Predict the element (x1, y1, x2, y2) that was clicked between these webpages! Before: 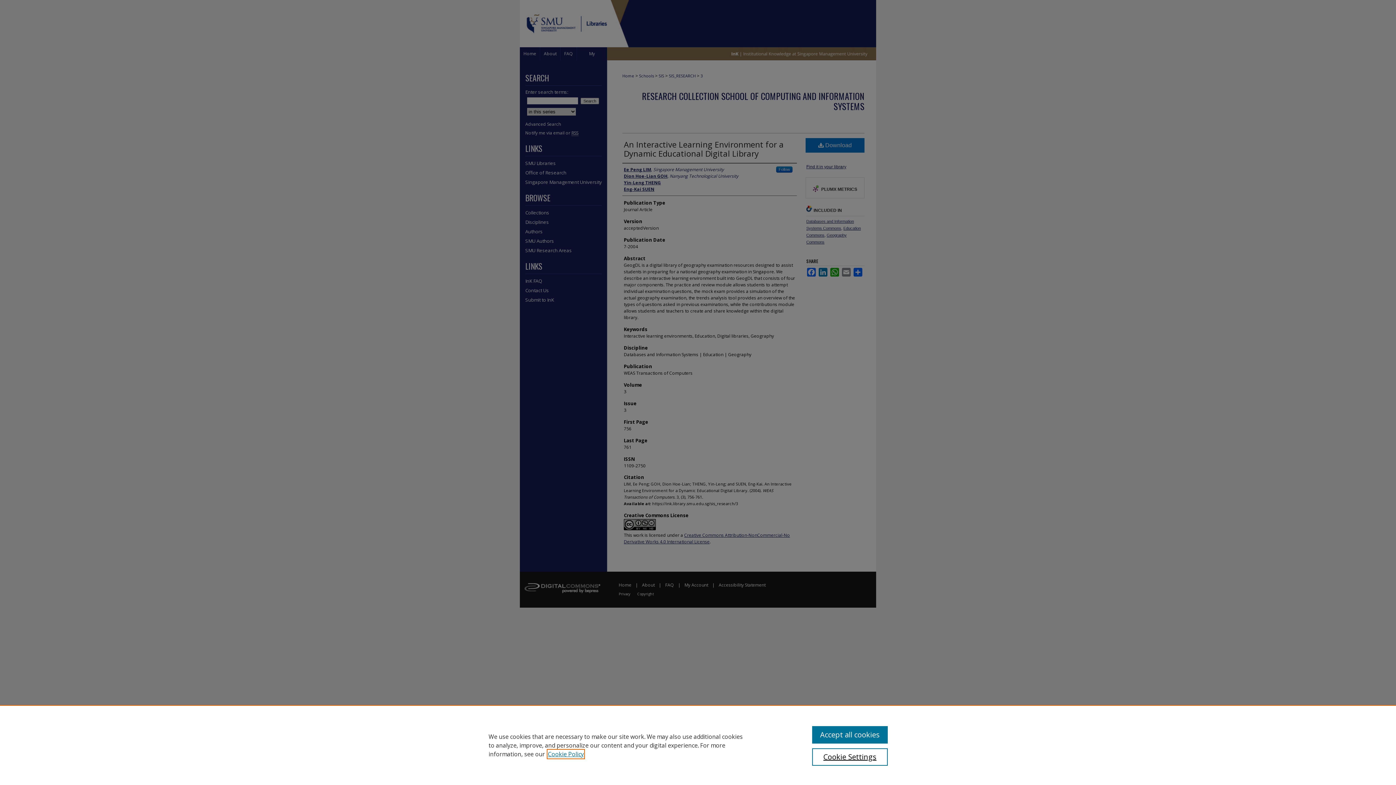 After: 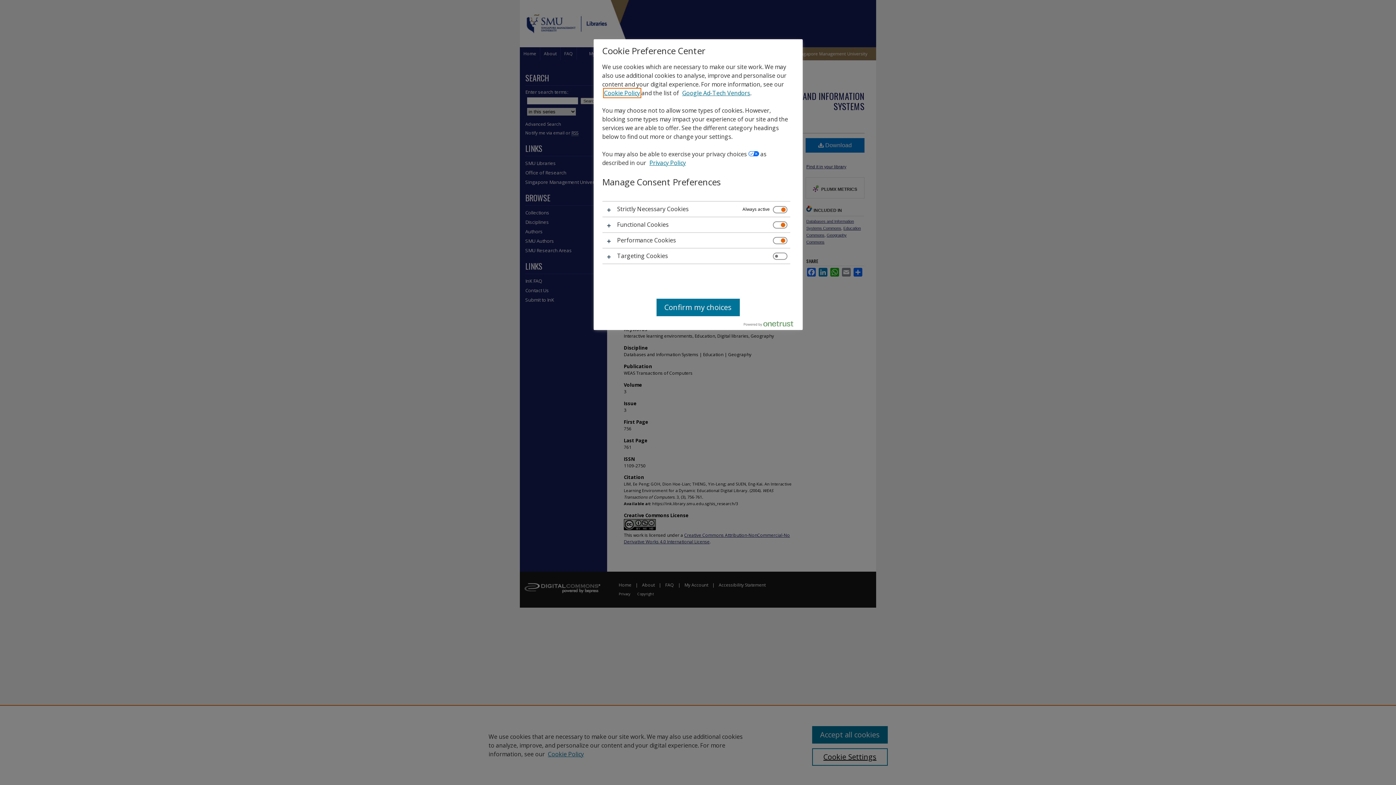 Action: label: Cookie Settings bbox: (812, 748, 887, 766)